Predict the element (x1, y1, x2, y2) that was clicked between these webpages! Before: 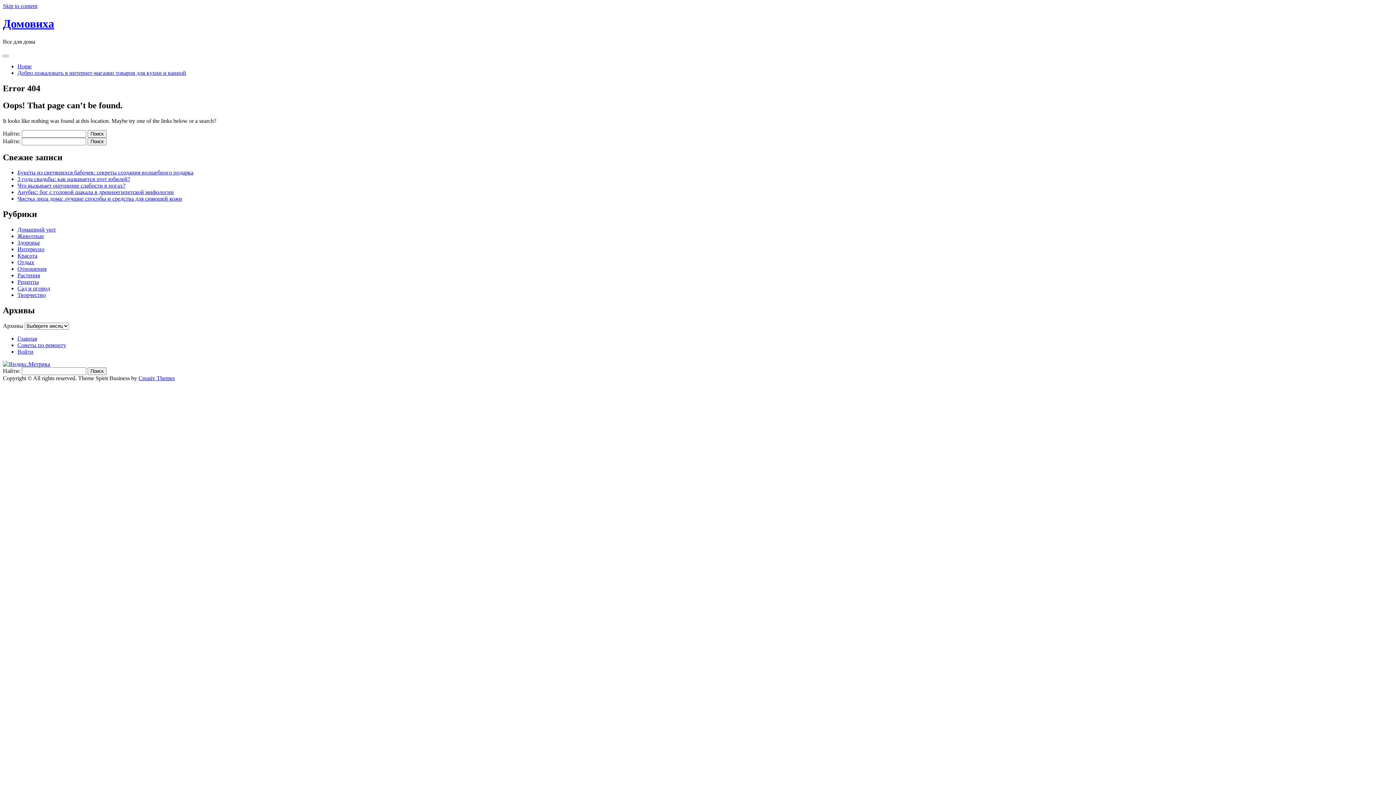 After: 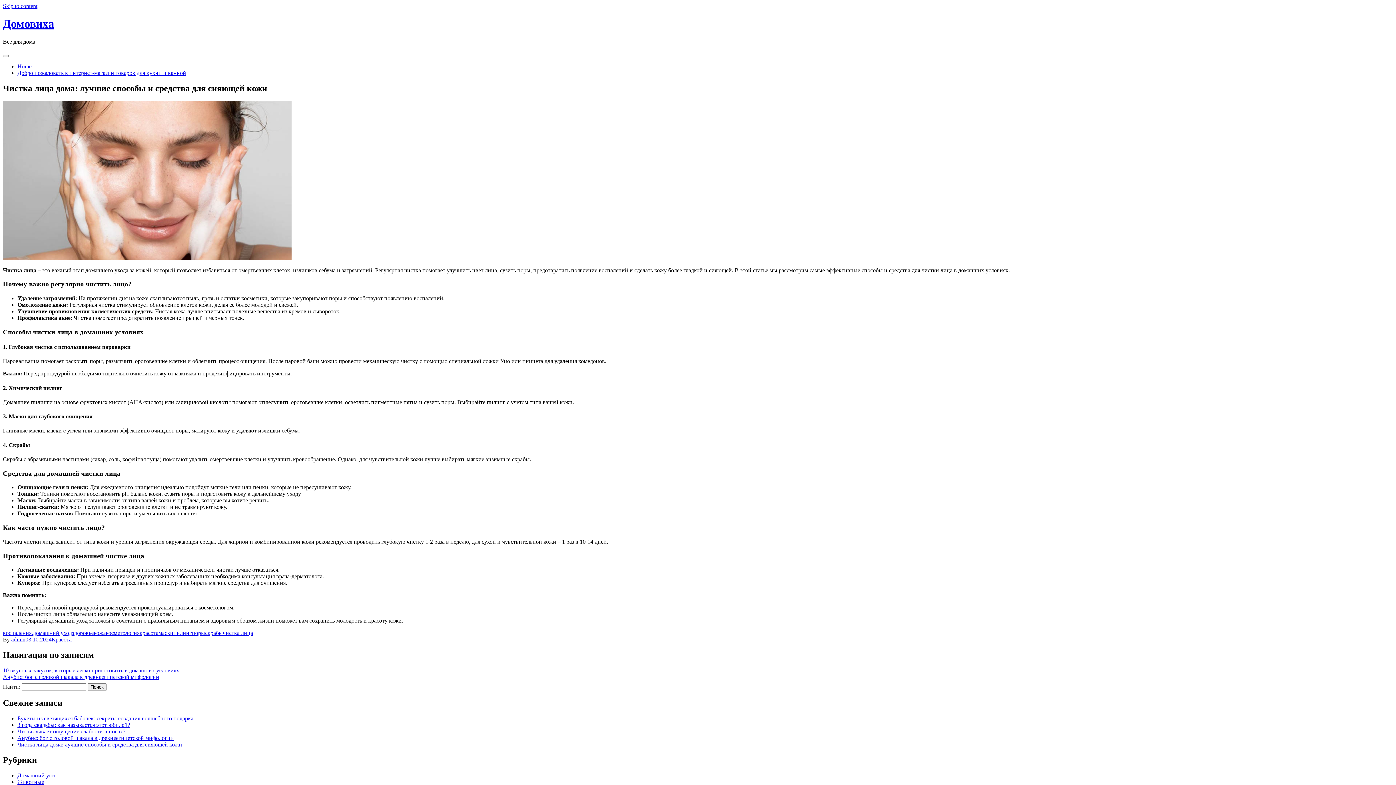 Action: label: Чистка лица дома: лучшие способы и средства для сияющей кожи bbox: (17, 195, 182, 201)